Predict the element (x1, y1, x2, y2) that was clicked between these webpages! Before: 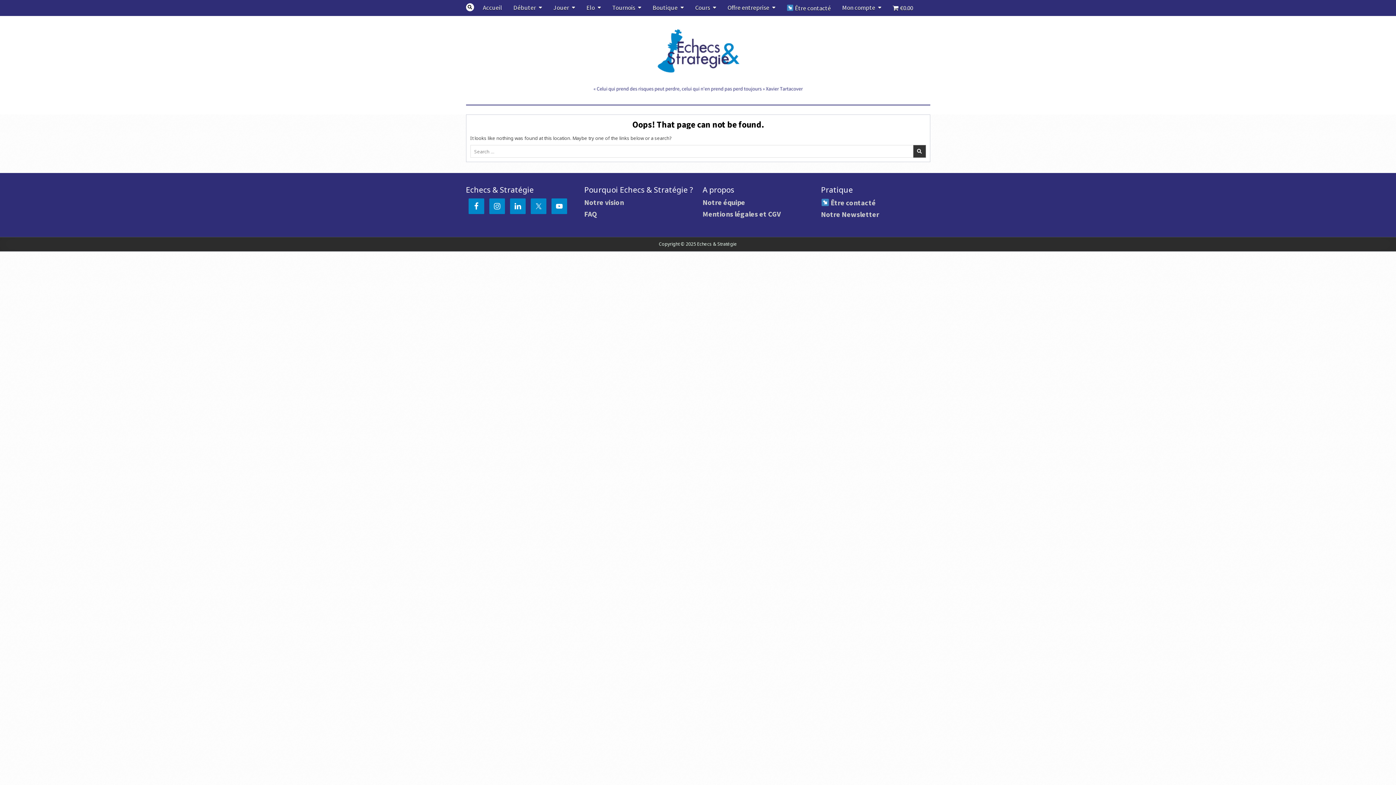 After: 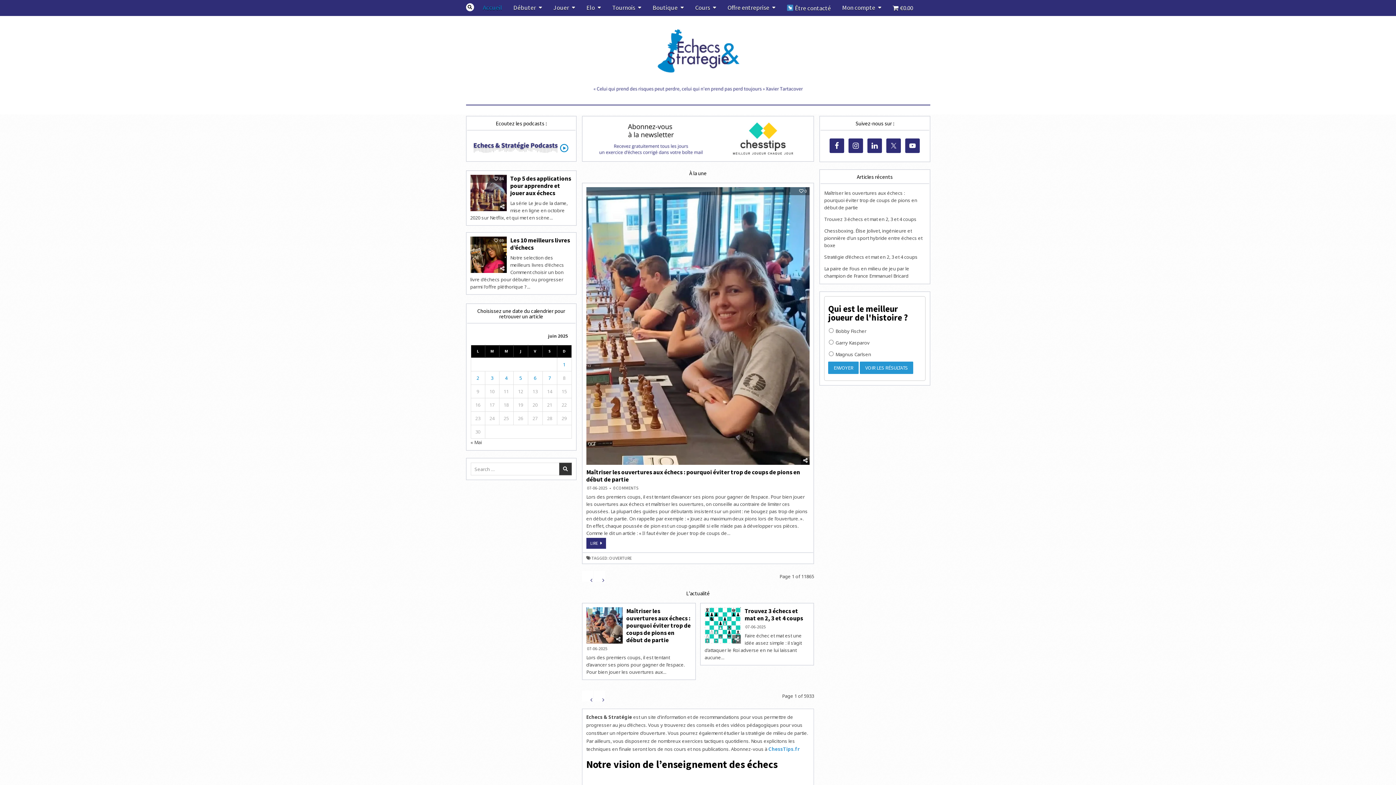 Action: bbox: (466, 0, 930, 105)